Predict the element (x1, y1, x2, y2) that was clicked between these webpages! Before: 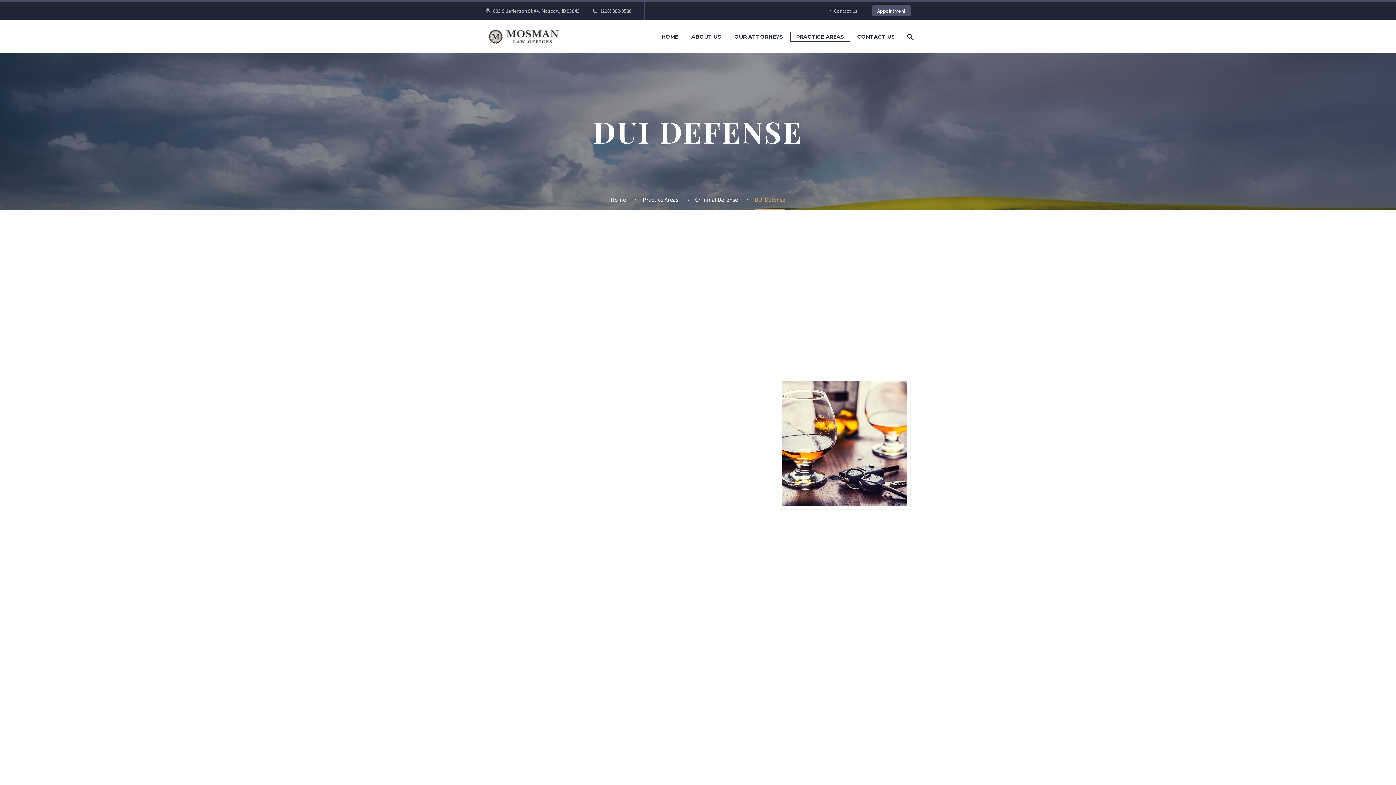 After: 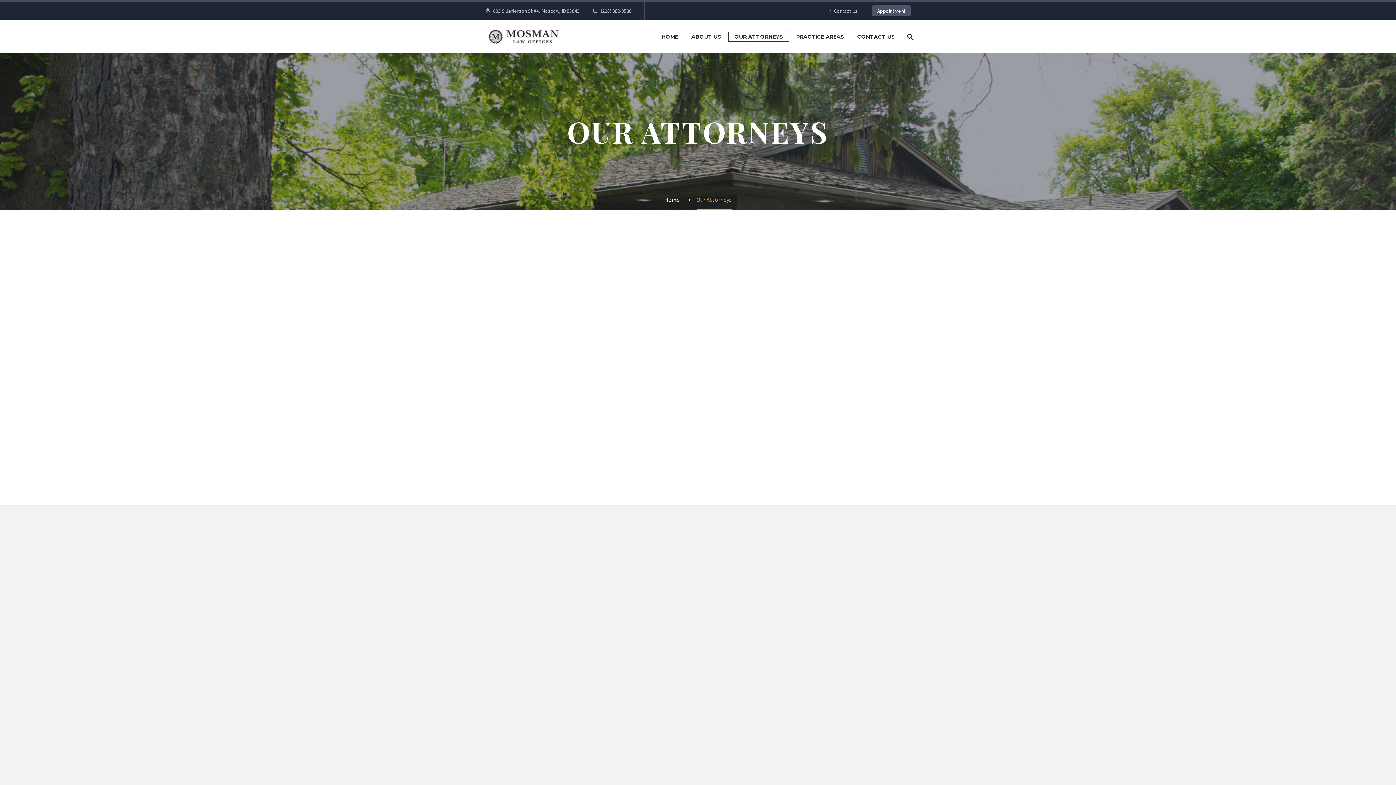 Action: label: OUR ATTORNEYS bbox: (729, 32, 788, 41)